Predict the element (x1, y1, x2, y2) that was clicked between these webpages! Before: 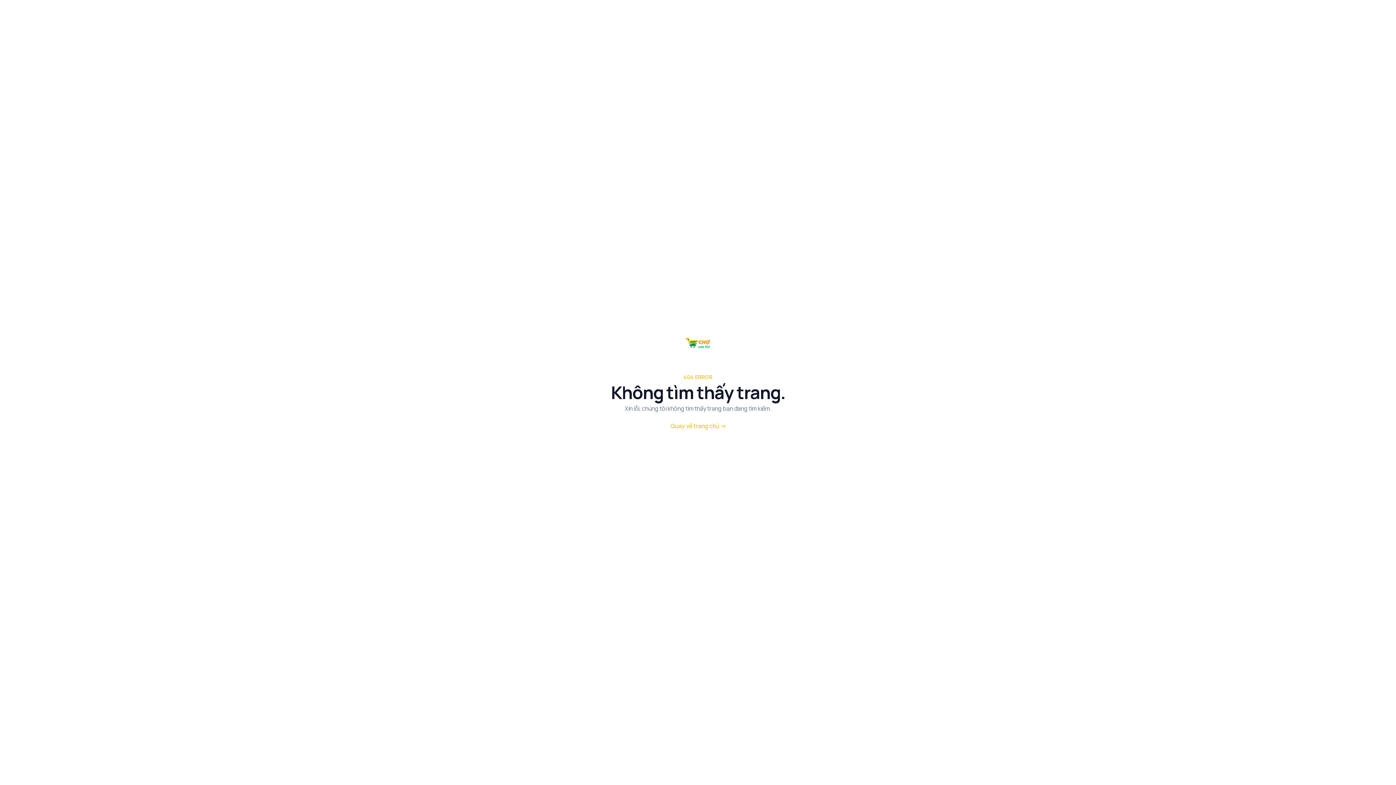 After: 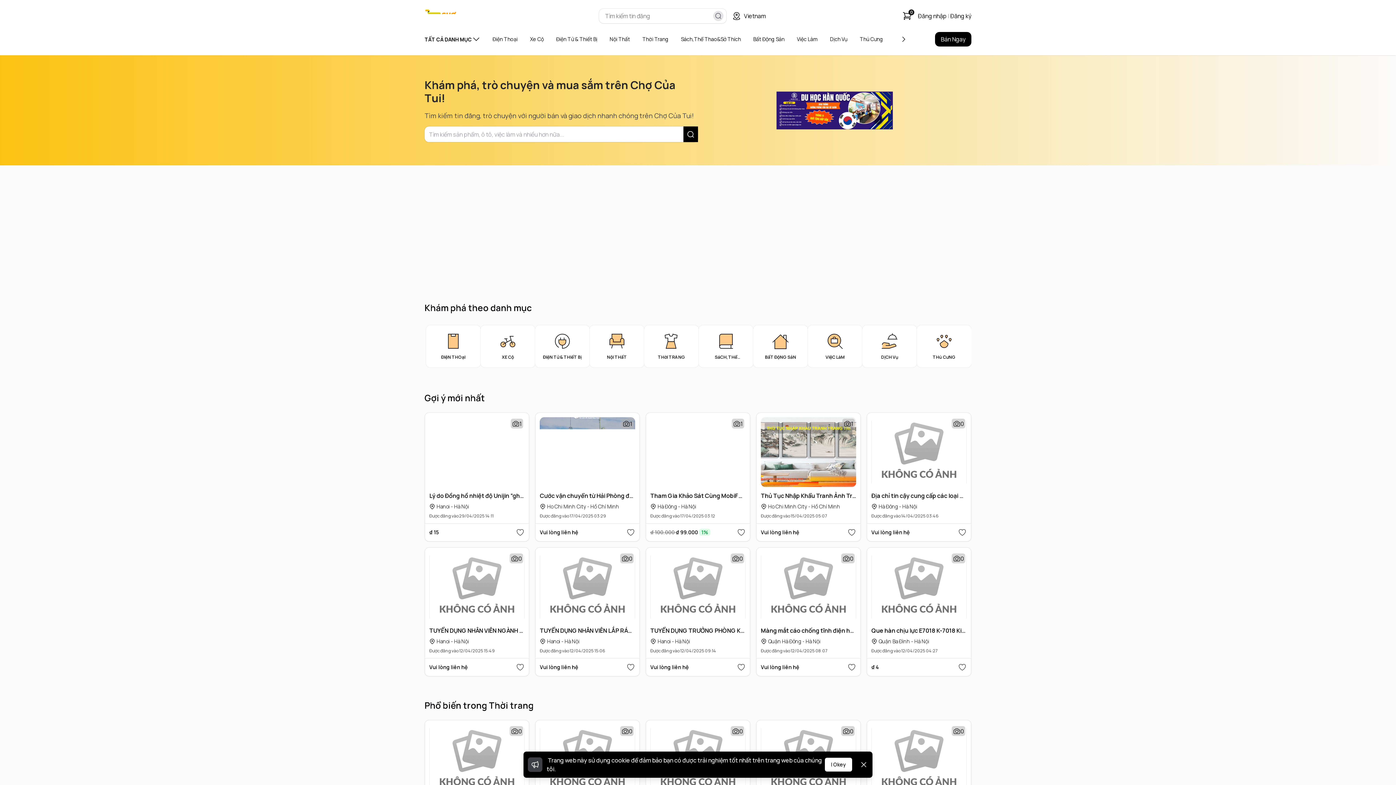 Action: bbox: (670, 422, 725, 430) label: Quay về trang chủ →